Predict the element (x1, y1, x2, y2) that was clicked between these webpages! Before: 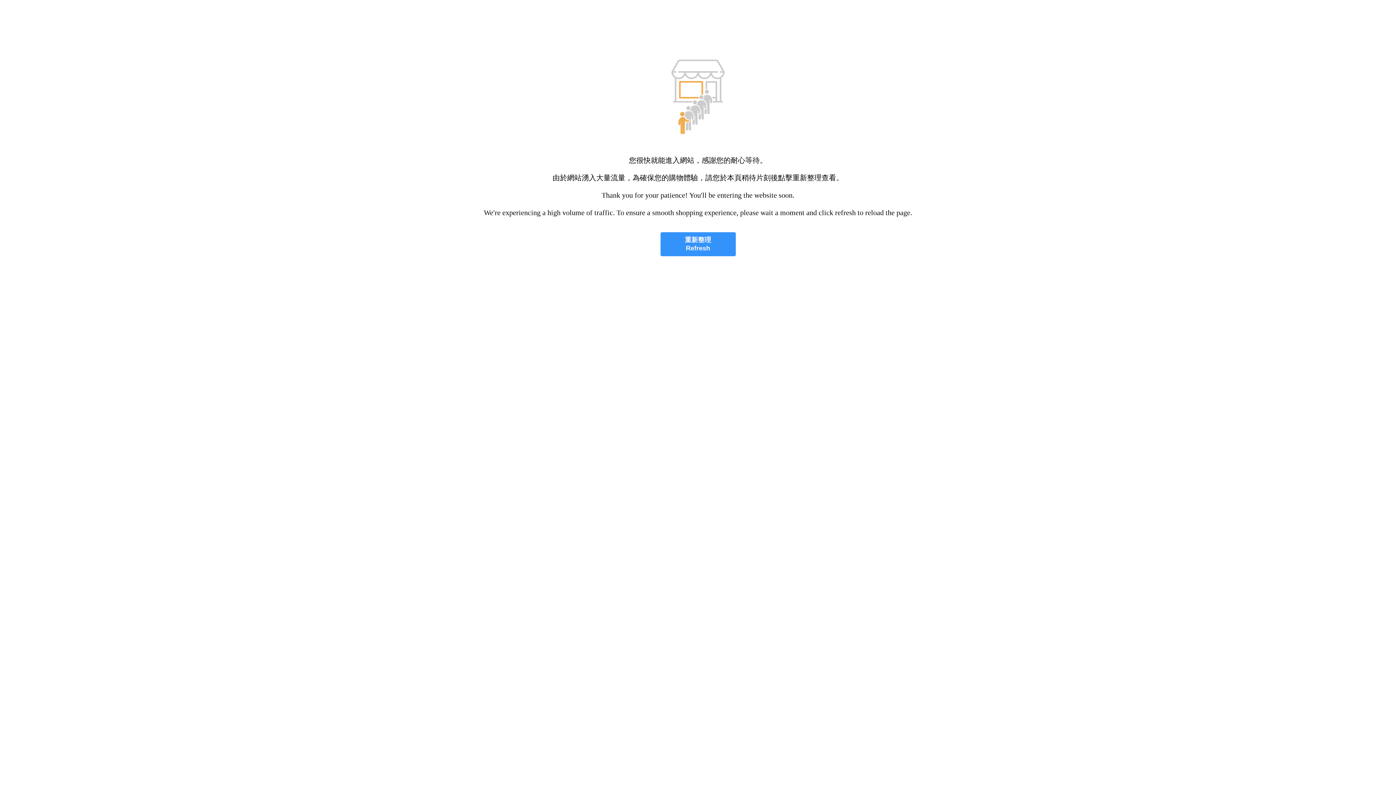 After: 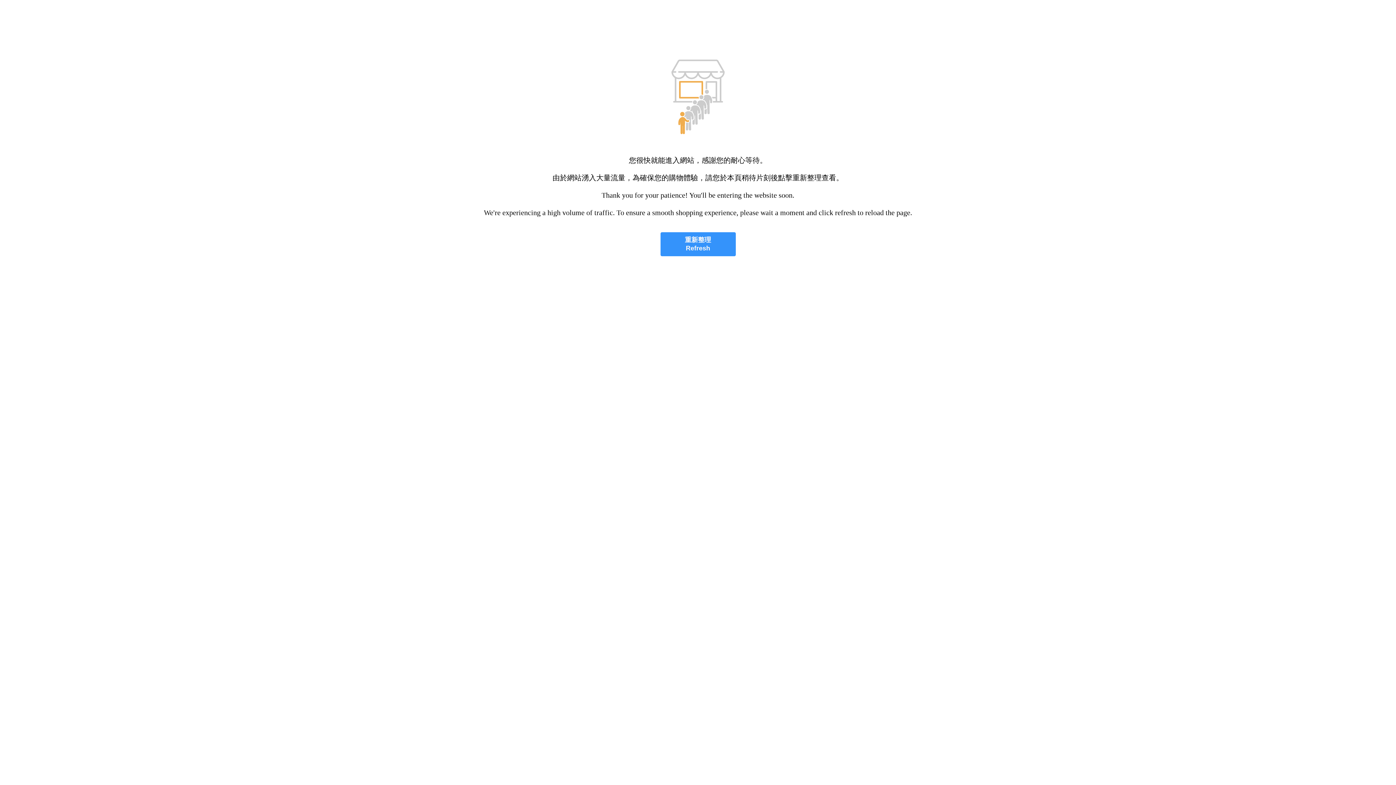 Action: label: 重新整理
Refresh bbox: (660, 232, 735, 256)